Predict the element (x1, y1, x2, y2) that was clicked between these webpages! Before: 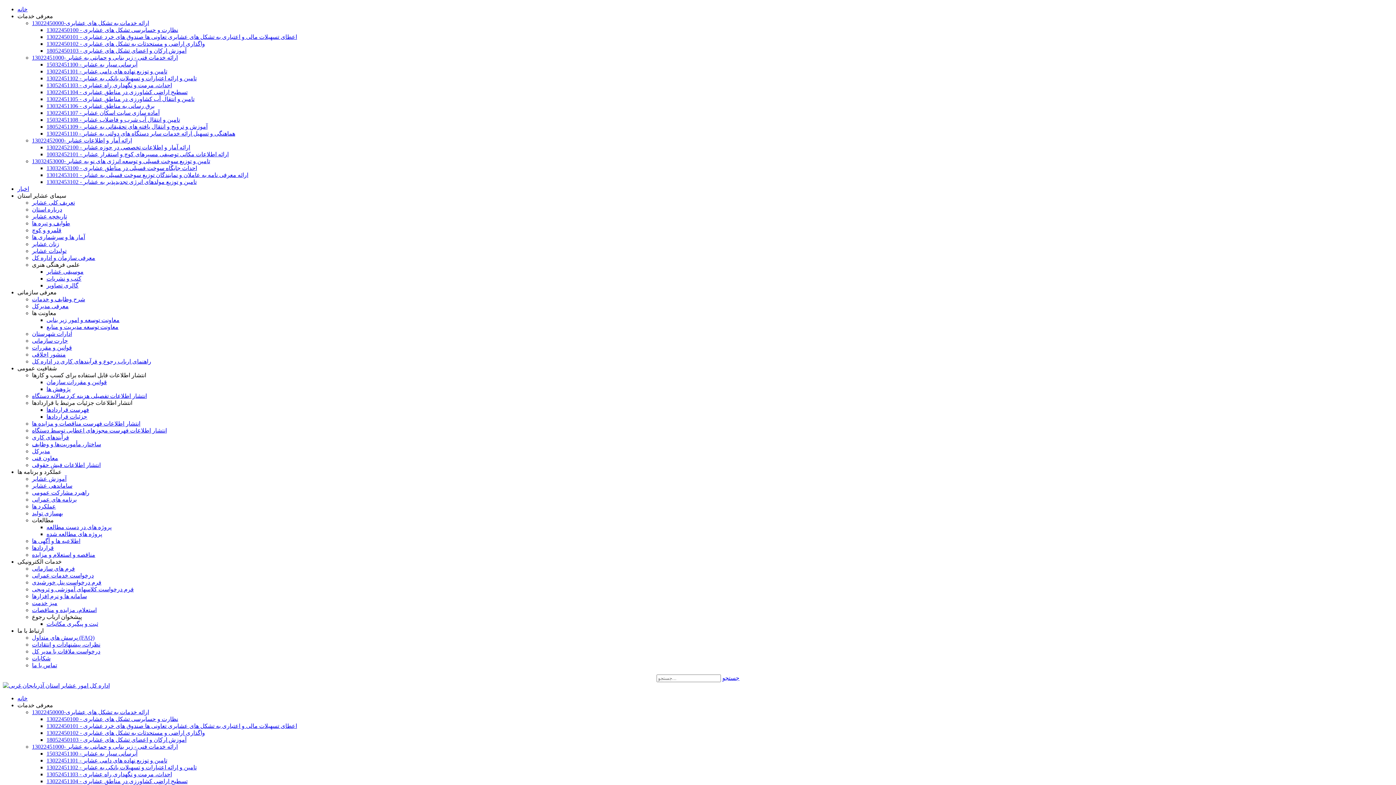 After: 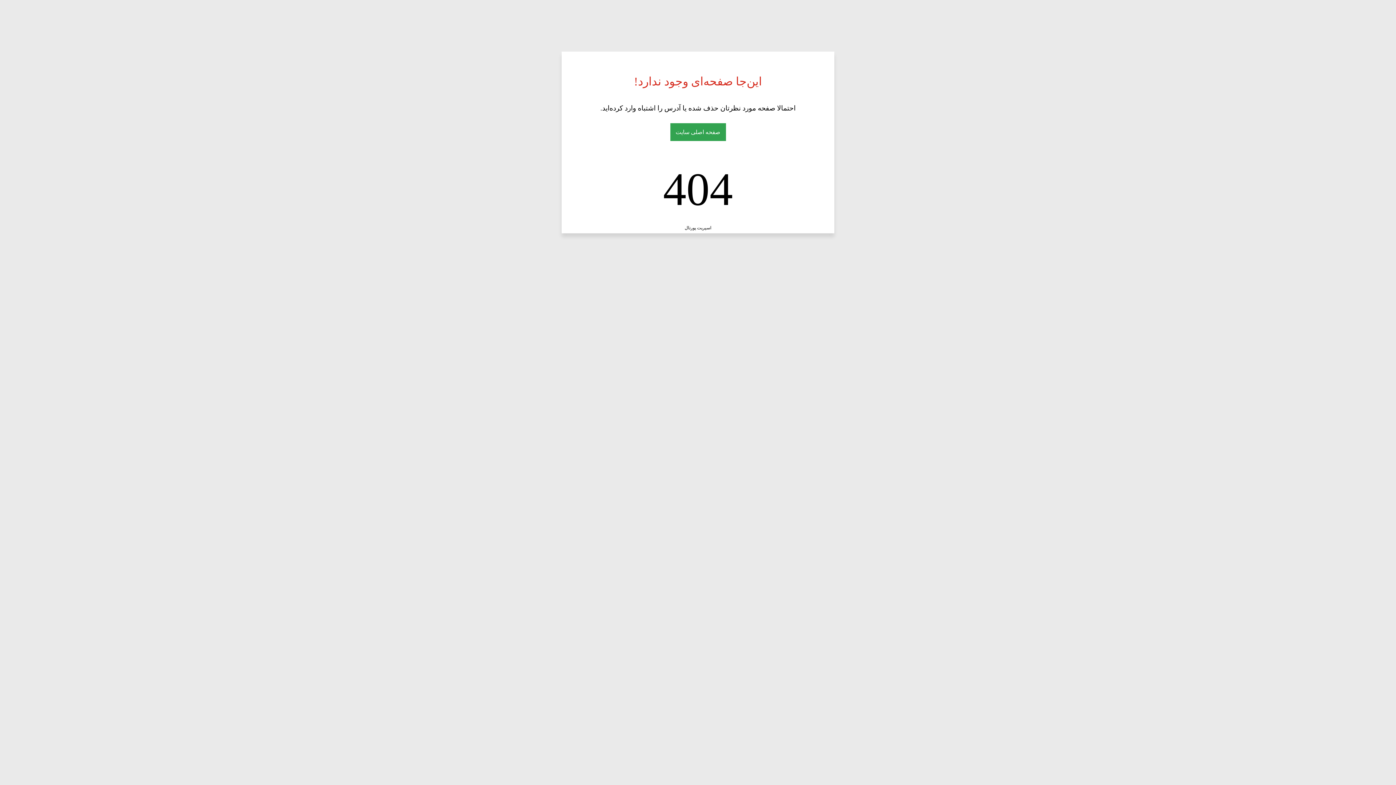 Action: label: 13022451102 - تامین و ارائه اعتبارات و تسهیلات بانکی به عشایر bbox: (46, 74, 1393, 81)